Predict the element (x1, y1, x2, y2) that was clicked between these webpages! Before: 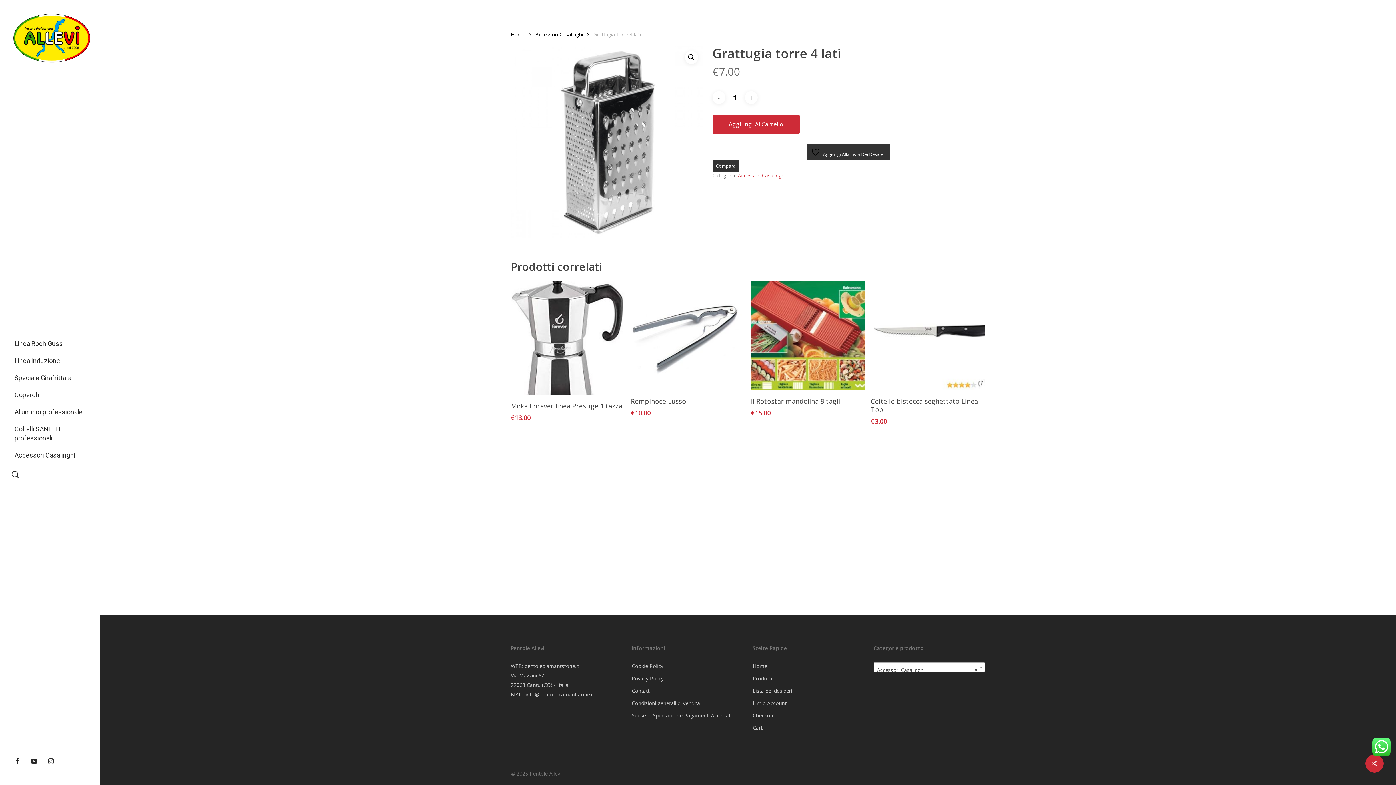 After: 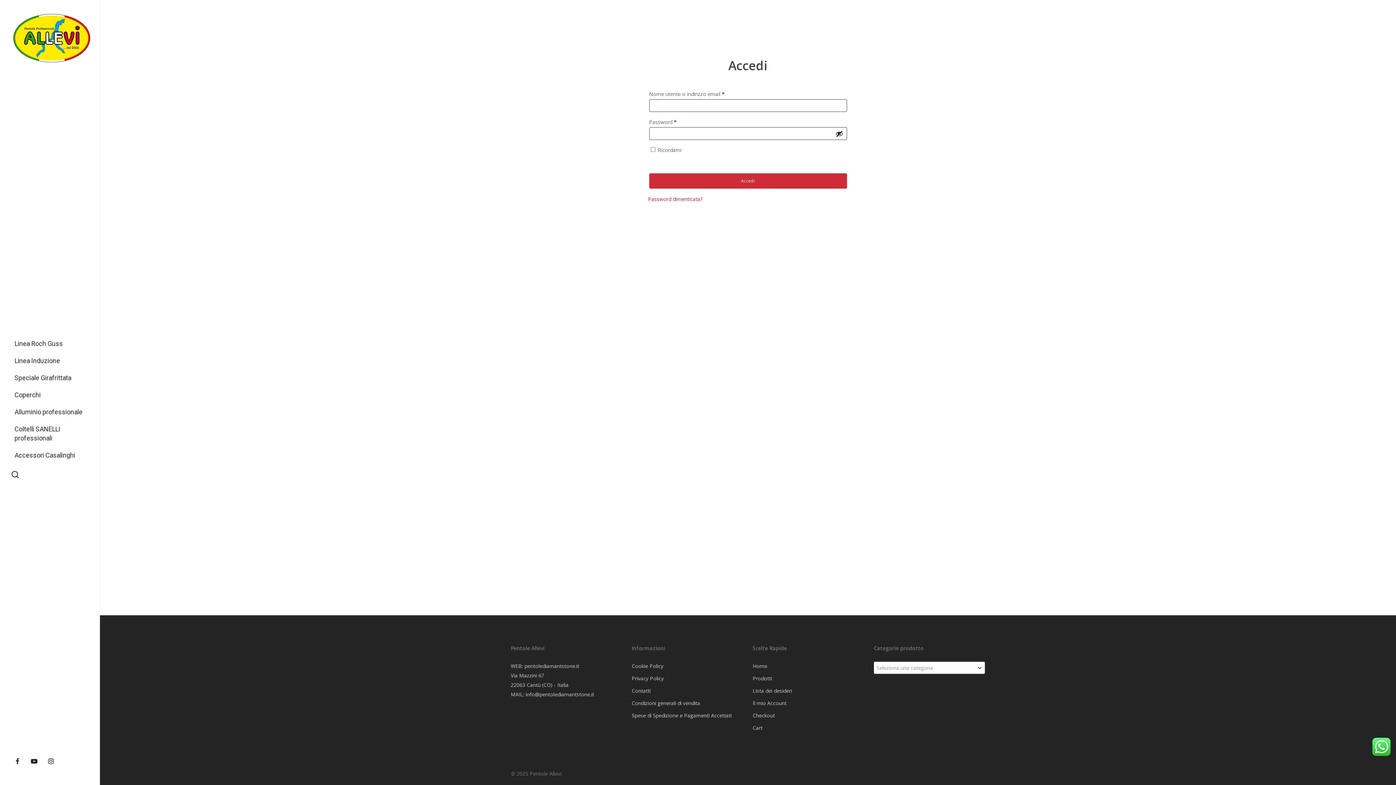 Action: label: Il mio Account bbox: (752, 698, 864, 708)